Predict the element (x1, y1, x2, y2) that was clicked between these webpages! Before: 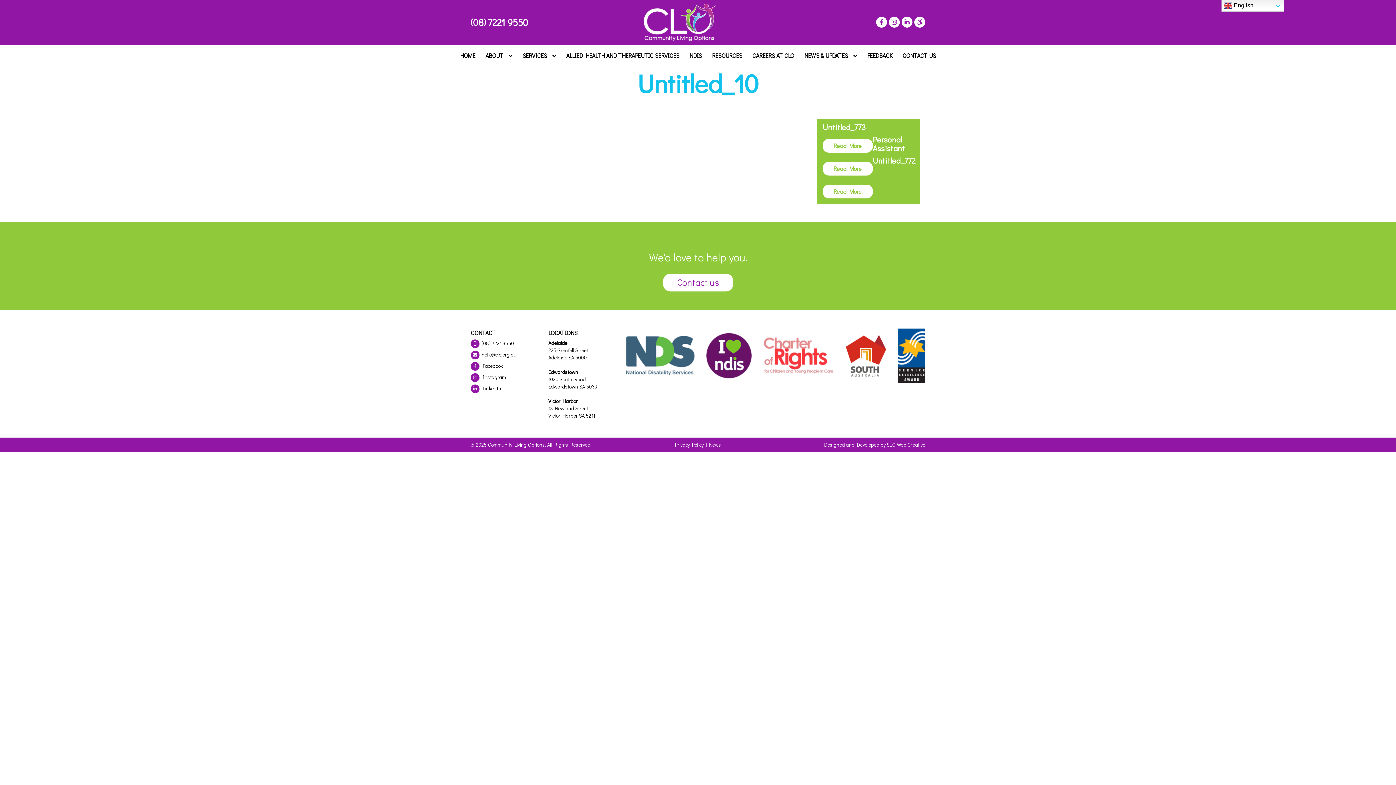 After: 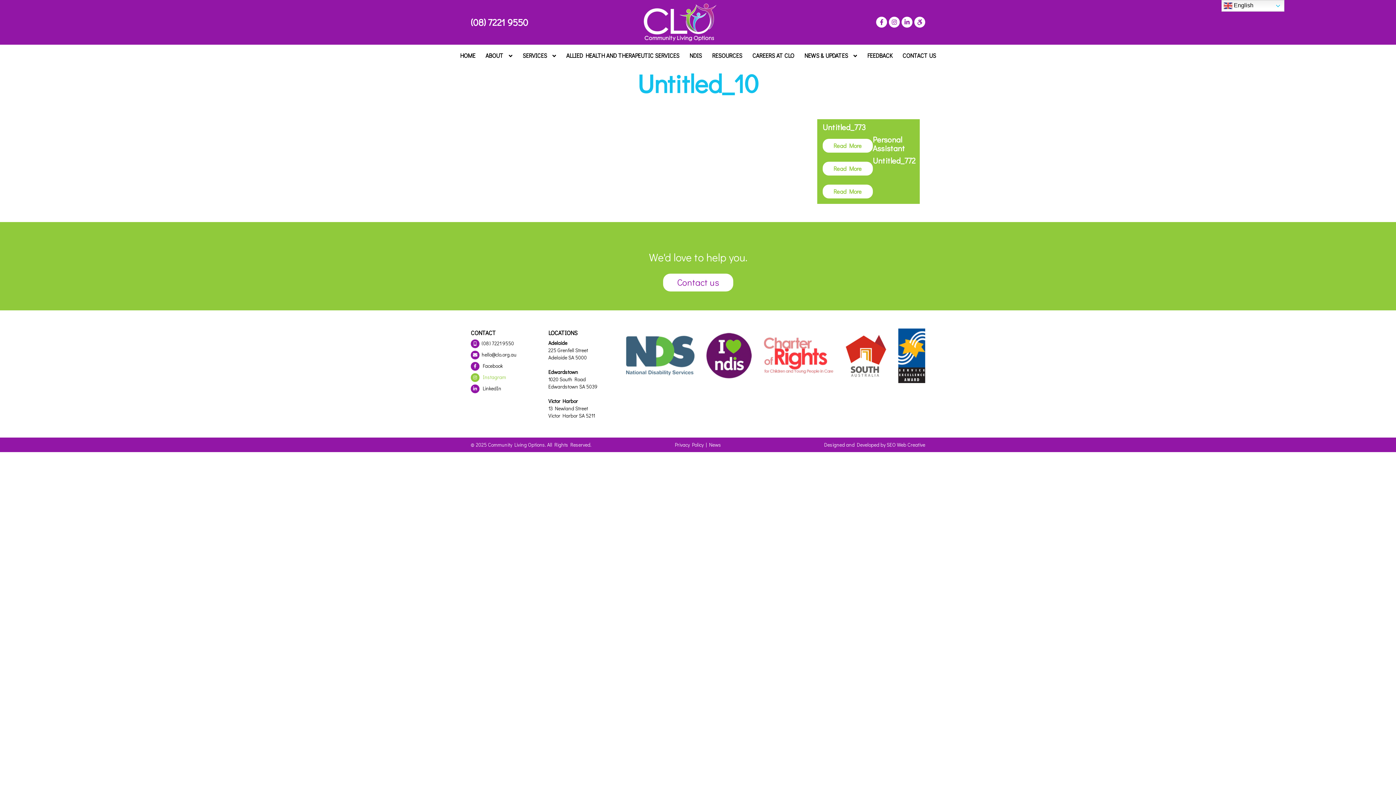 Action: bbox: (470, 373, 506, 380) label:  Instagram